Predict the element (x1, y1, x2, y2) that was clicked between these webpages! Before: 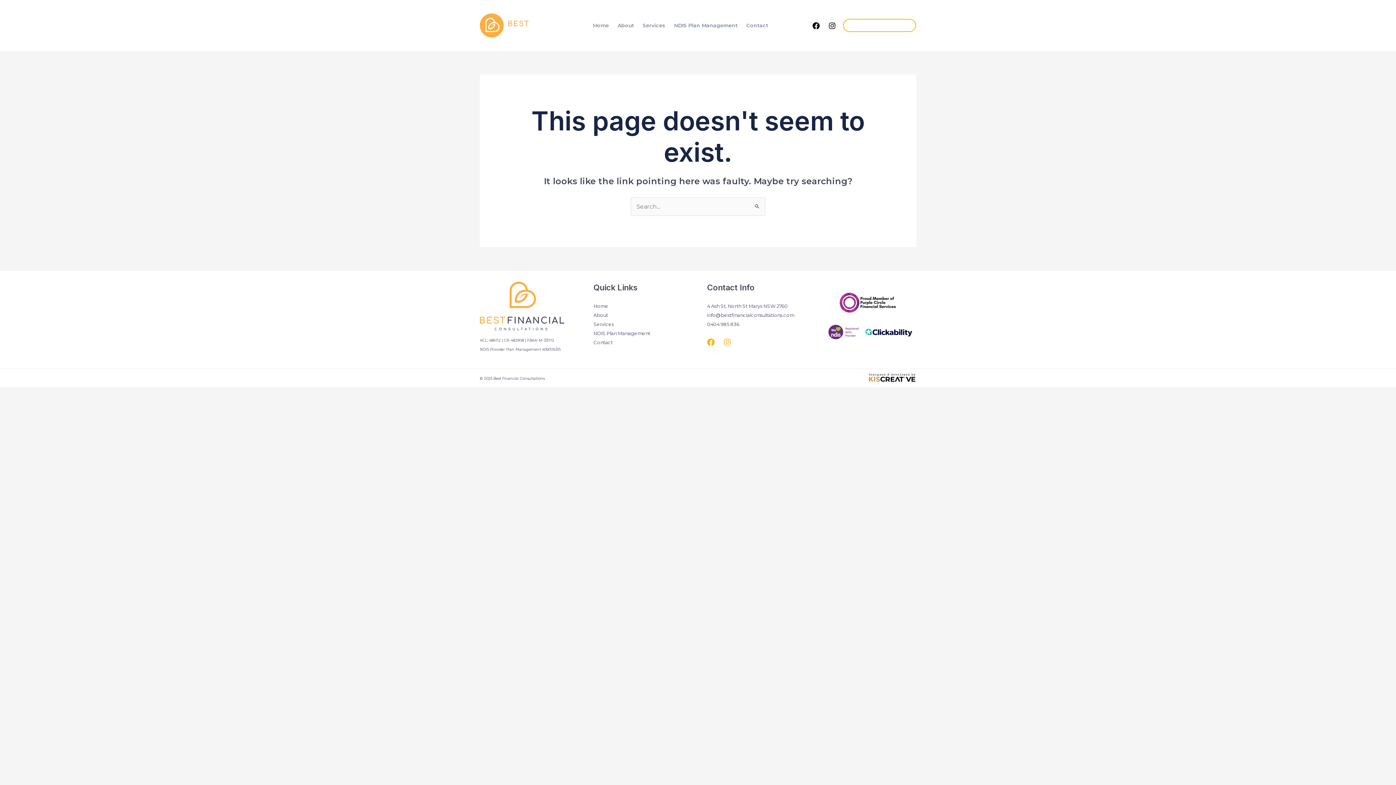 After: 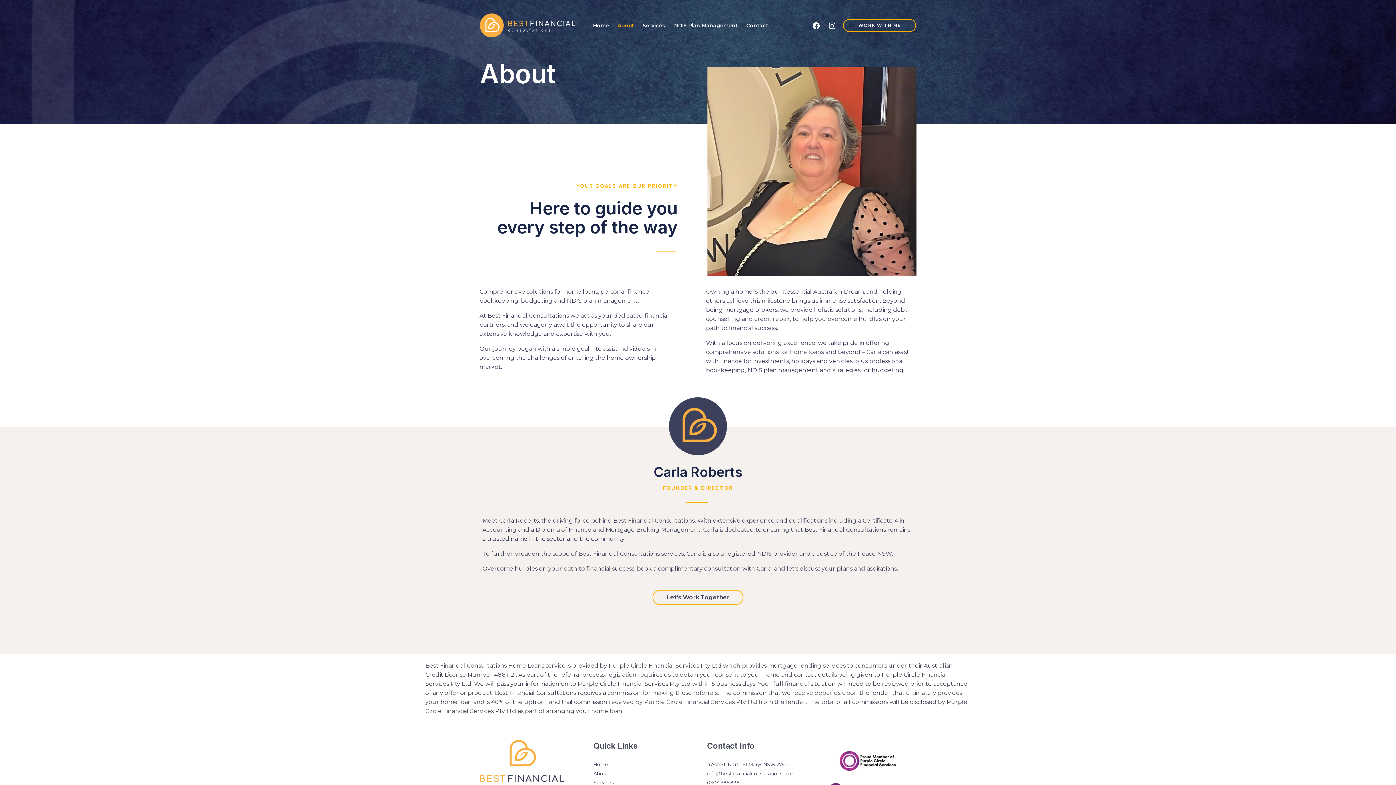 Action: bbox: (613, 3, 638, 47) label: About